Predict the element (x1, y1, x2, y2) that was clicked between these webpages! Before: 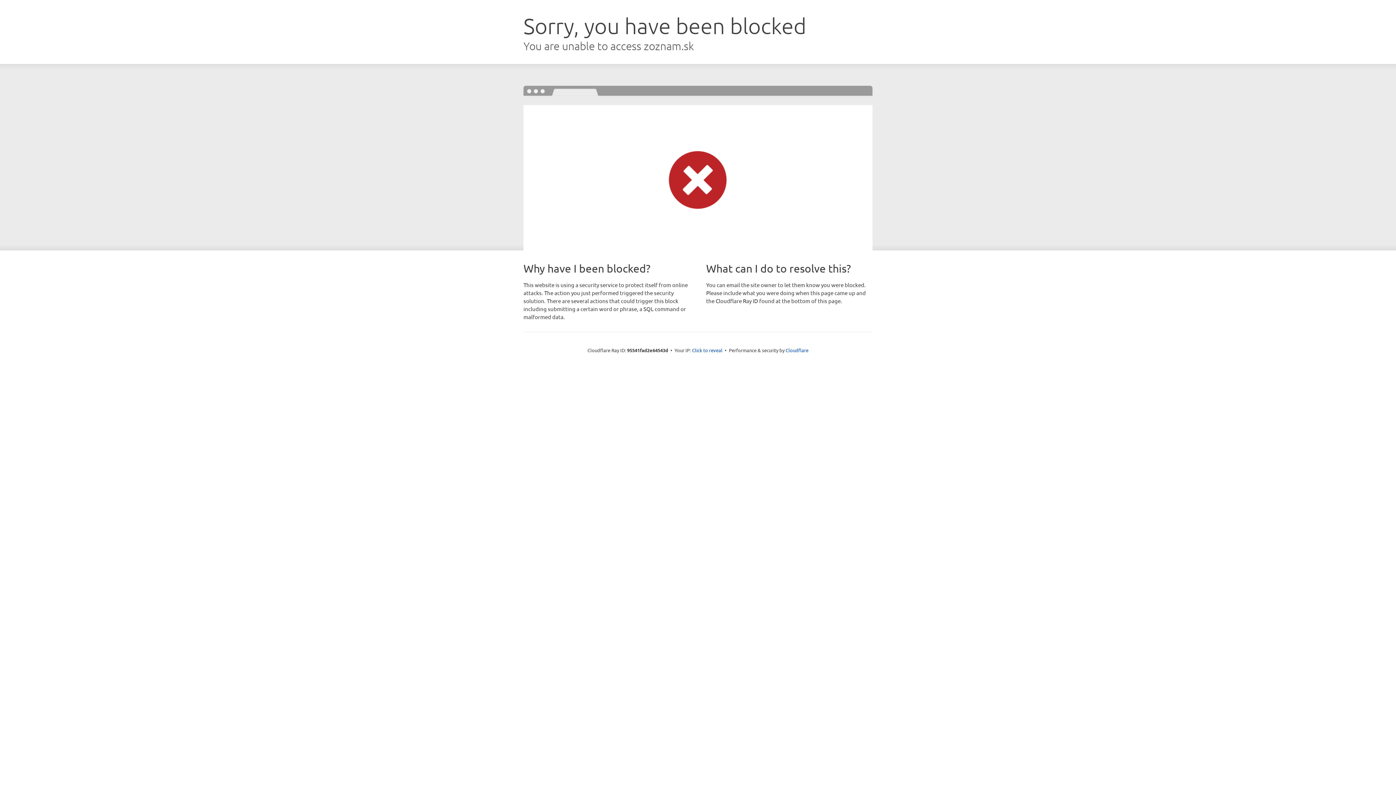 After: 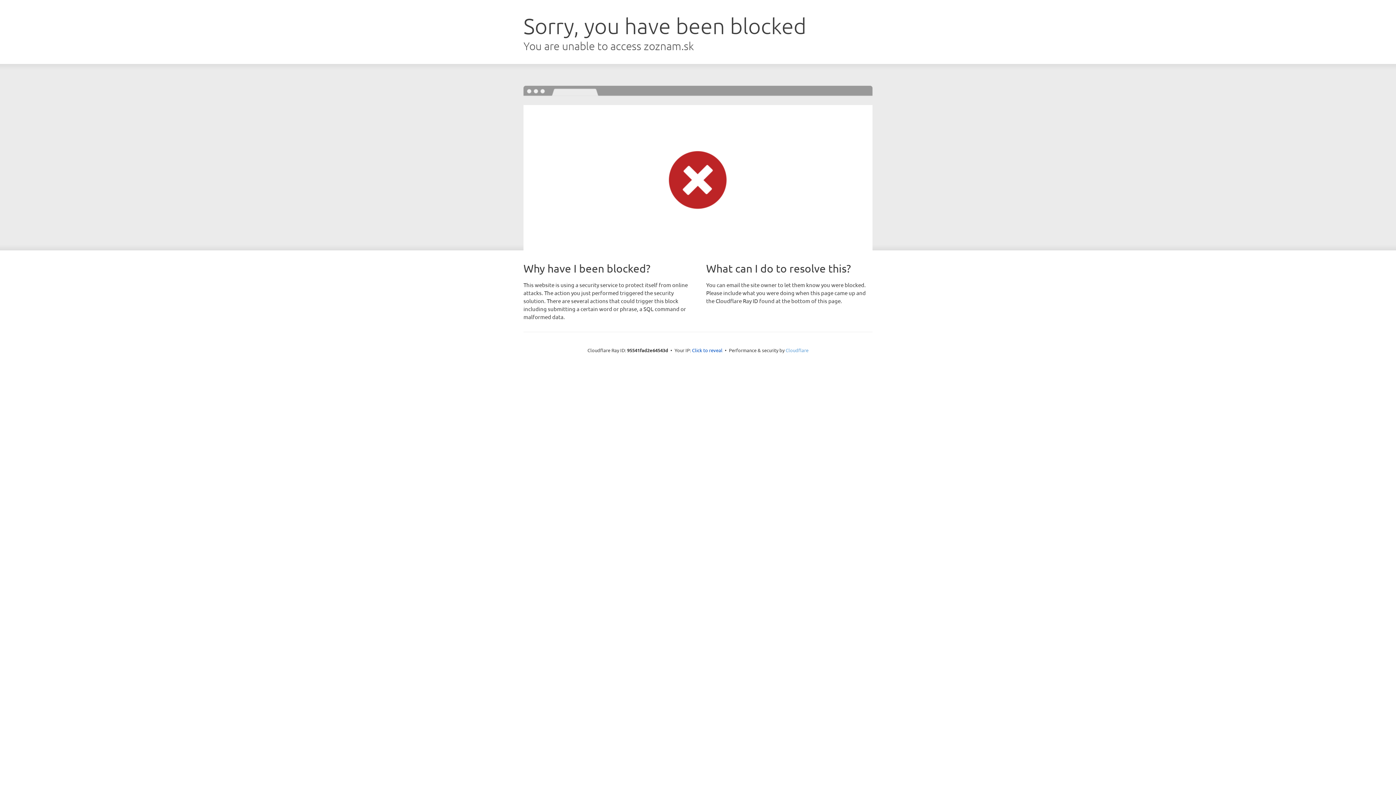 Action: label: Cloudflare bbox: (785, 347, 808, 353)